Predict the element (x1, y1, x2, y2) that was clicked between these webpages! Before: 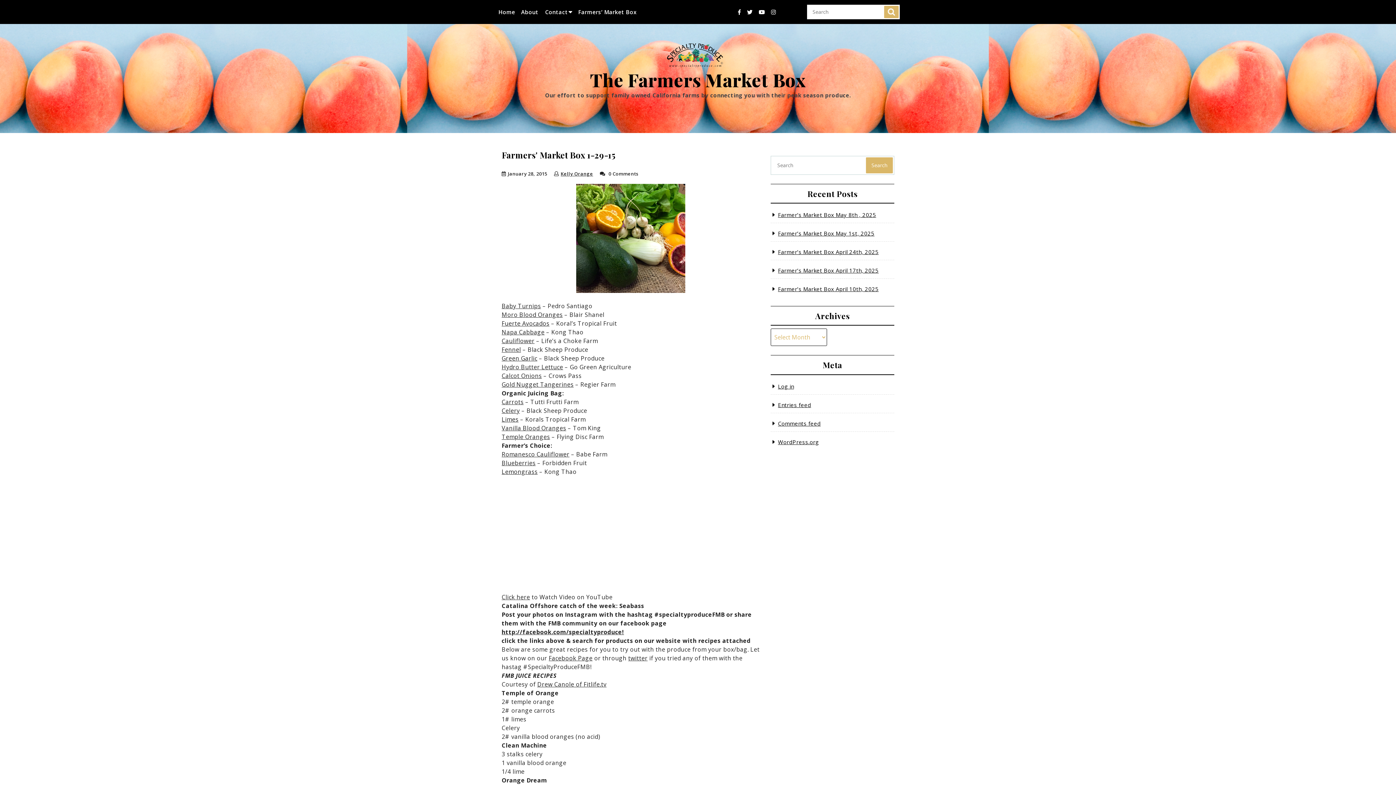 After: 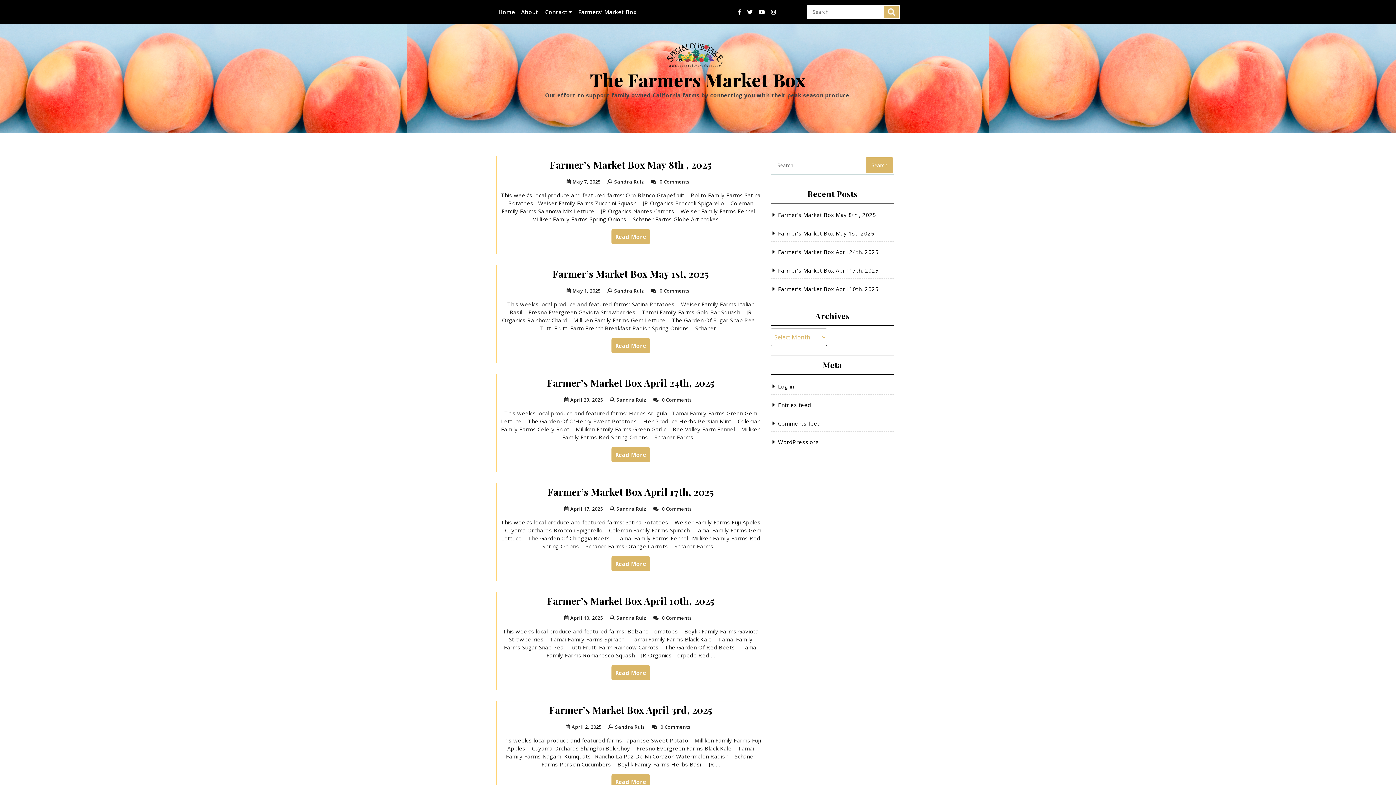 Action: bbox: (667, 41, 729, 68)